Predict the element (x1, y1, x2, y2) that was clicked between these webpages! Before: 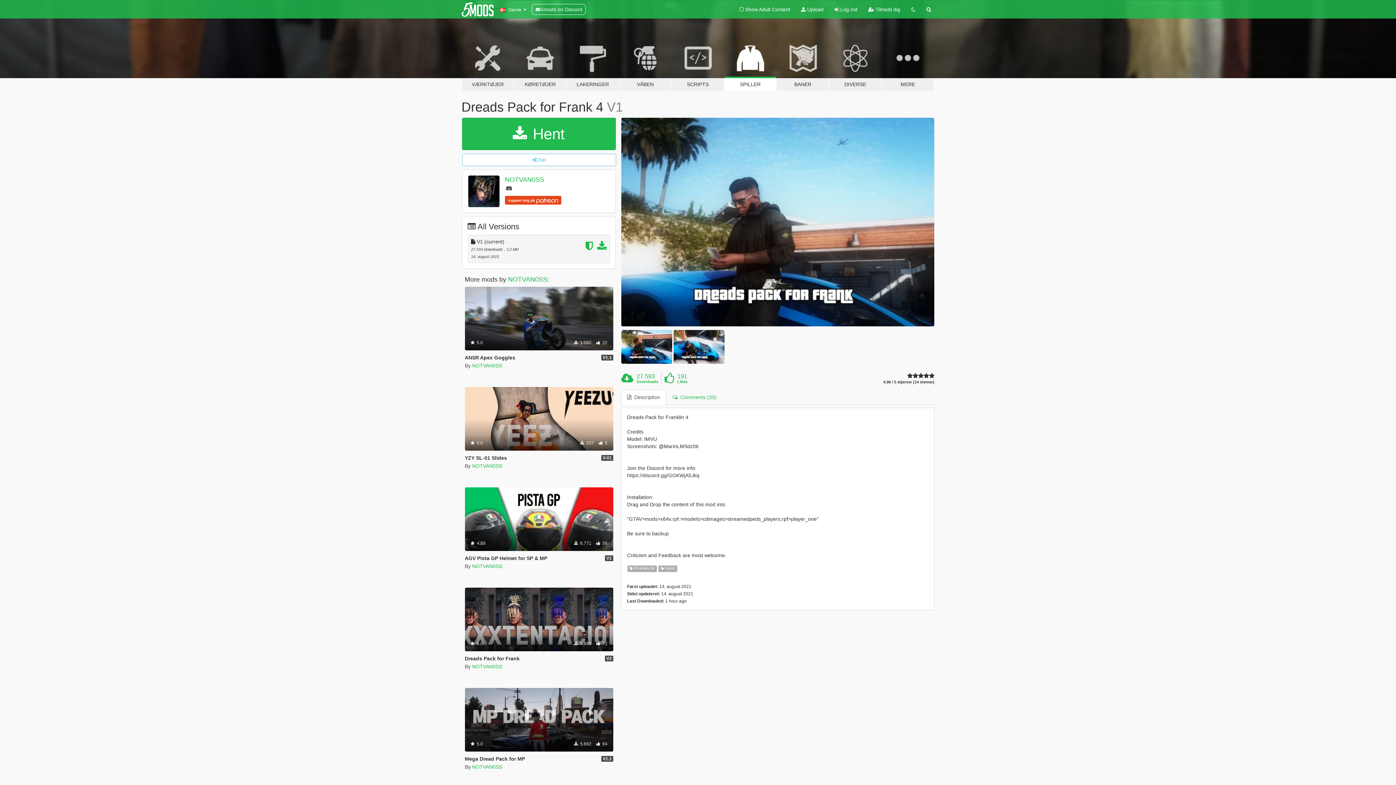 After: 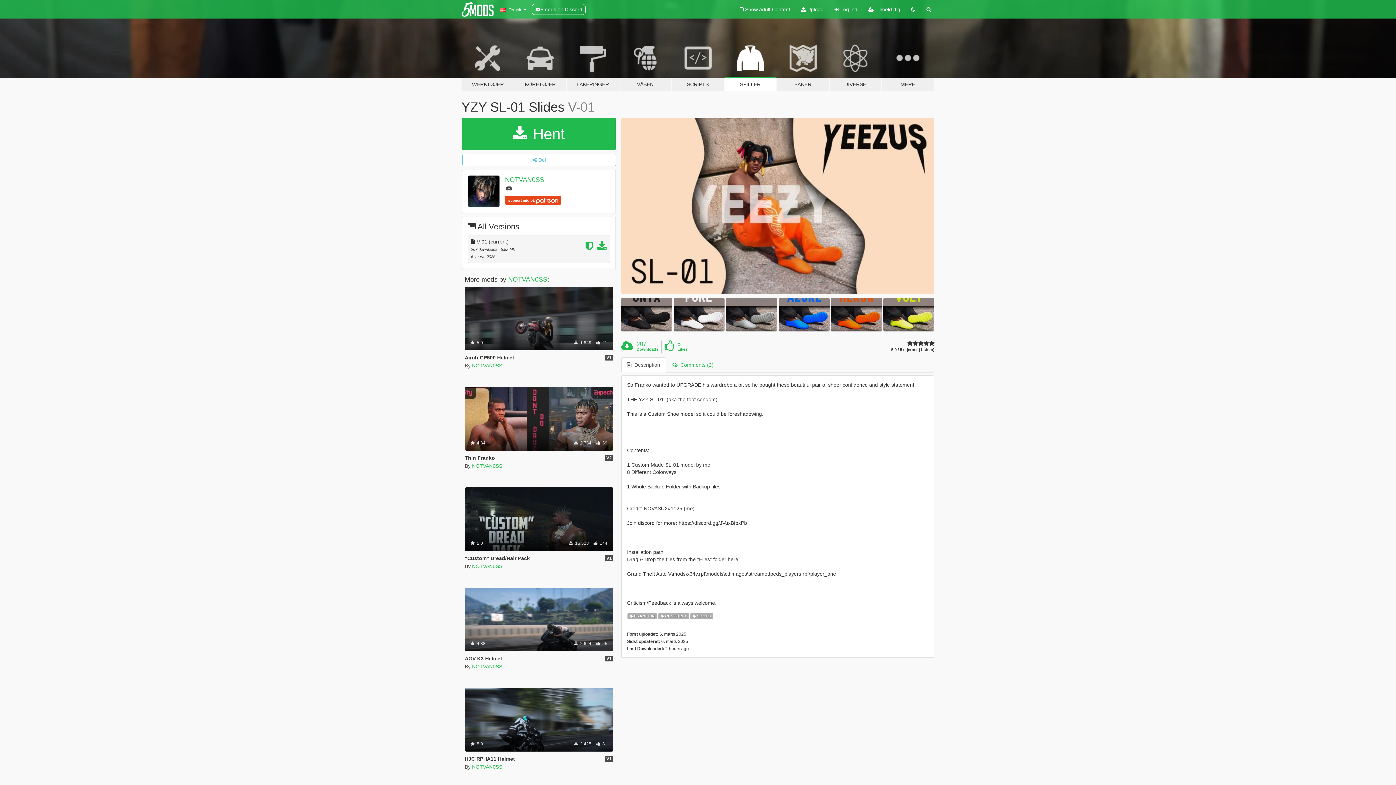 Action: bbox: (464, 387, 613, 450) label: Franklin
Clothing
Shoes
 5.0
 207  5